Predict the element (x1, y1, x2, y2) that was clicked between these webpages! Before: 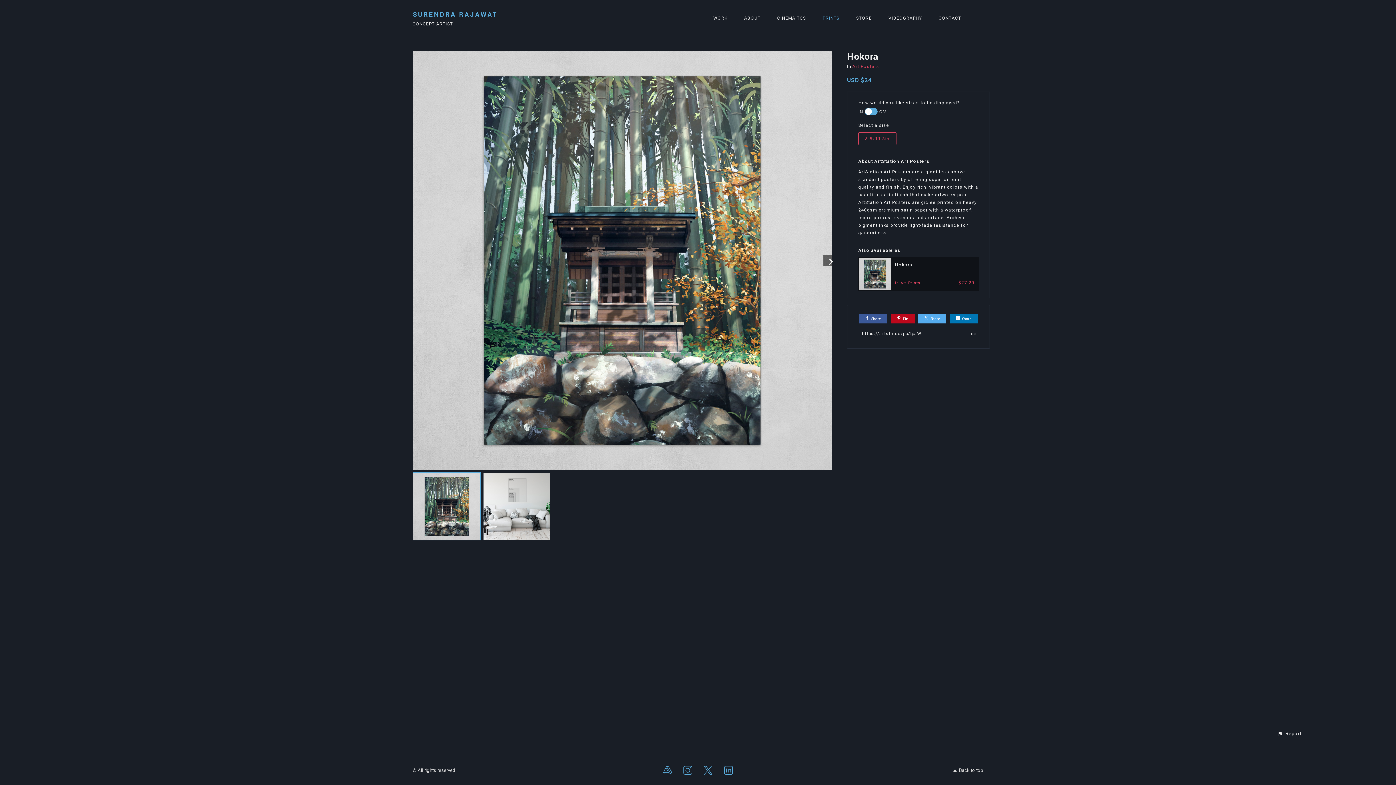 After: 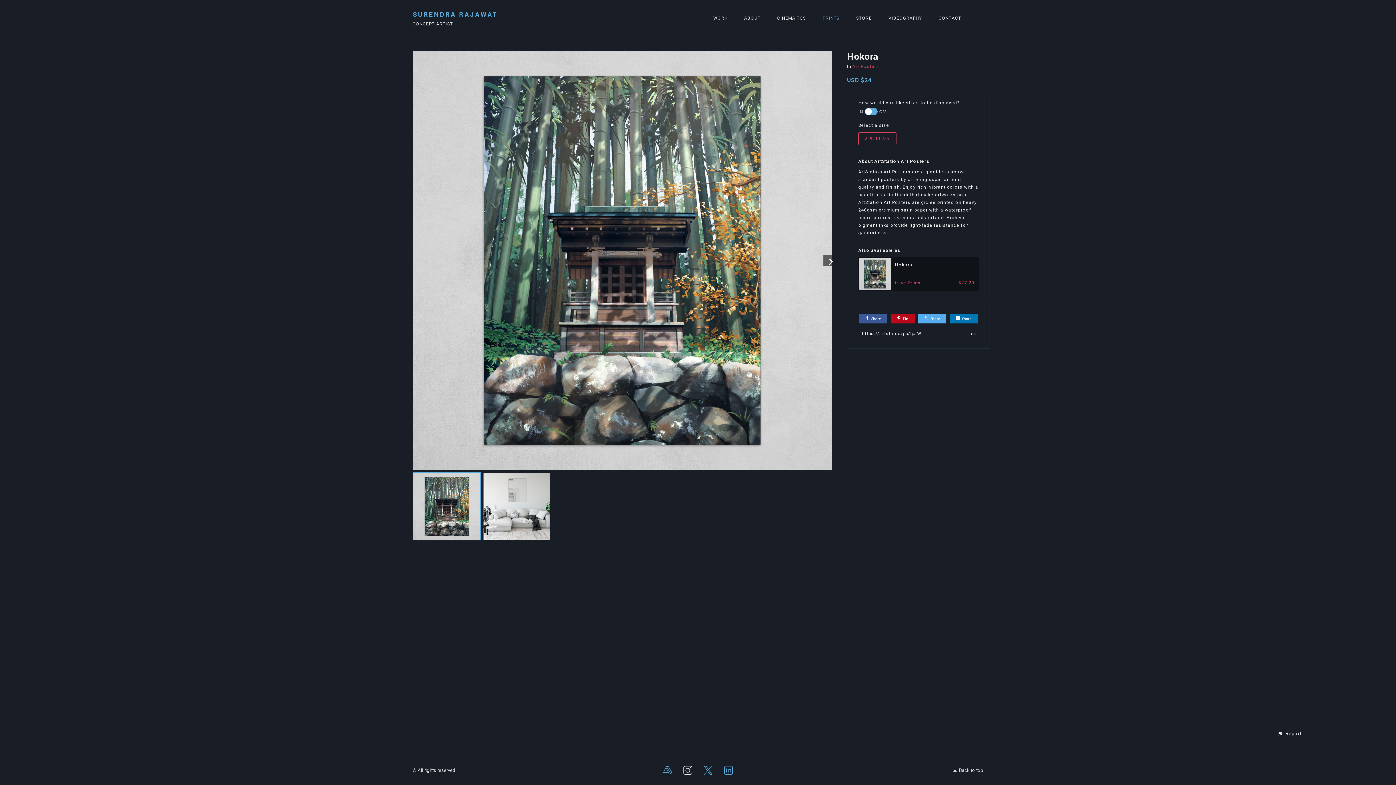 Action: bbox: (682, 765, 693, 776)